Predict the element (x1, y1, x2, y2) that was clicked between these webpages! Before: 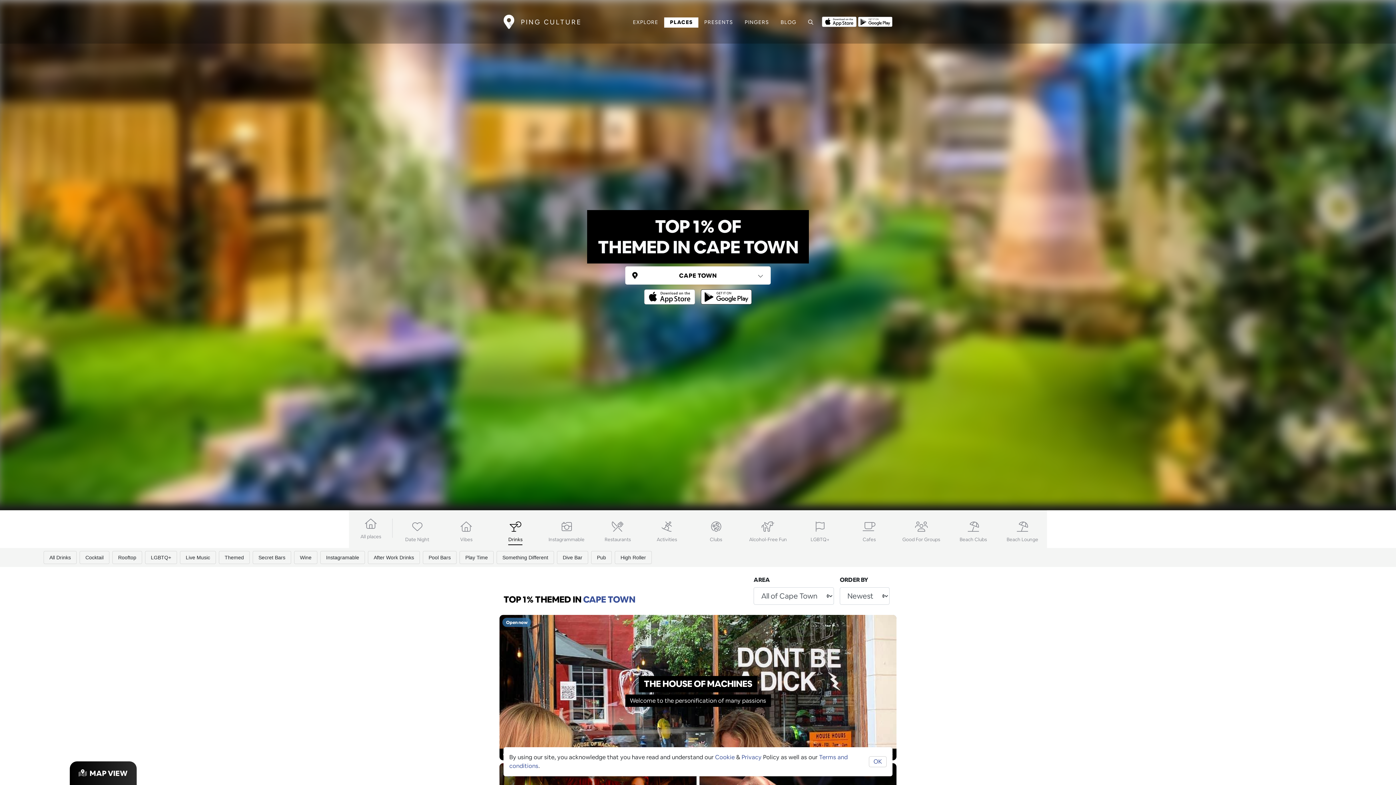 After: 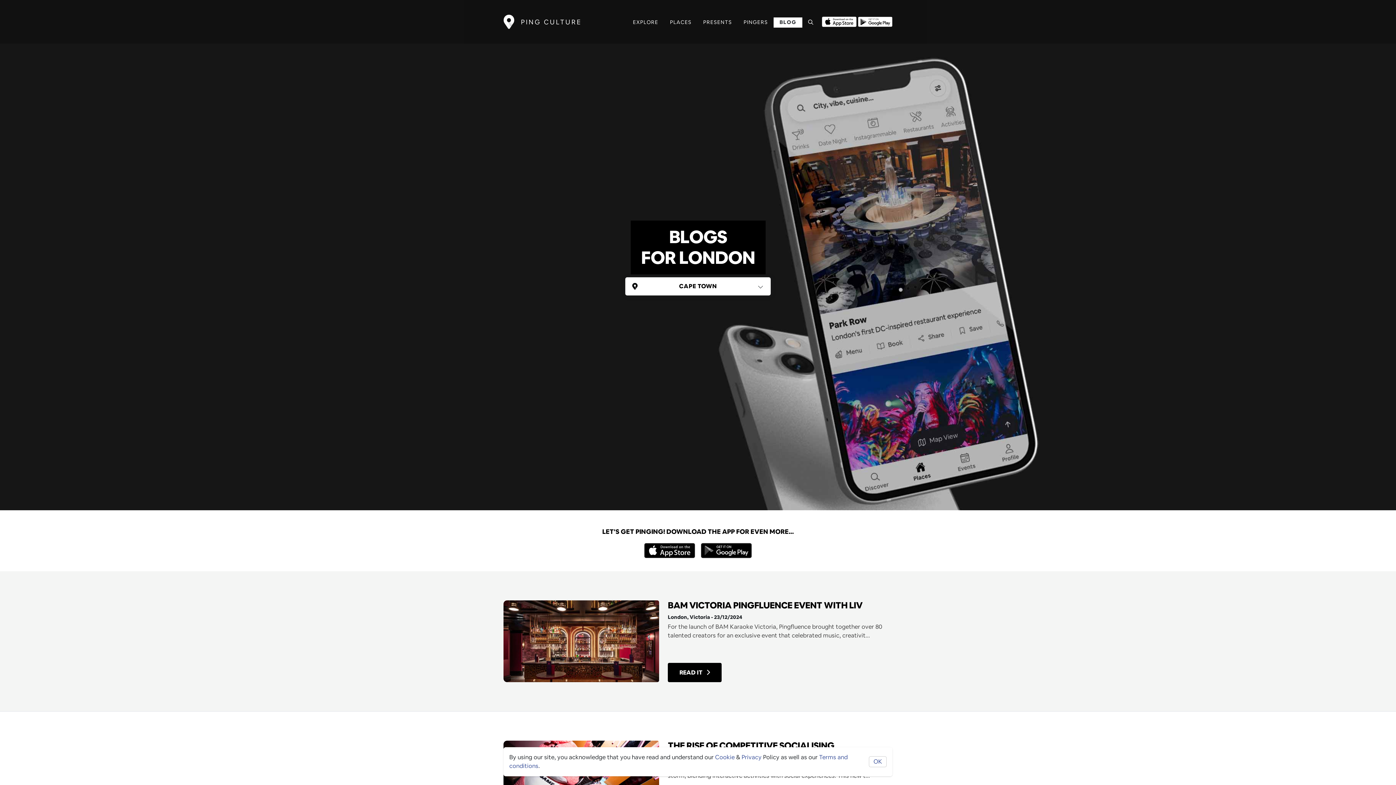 Action: label: BLOG bbox: (775, 17, 802, 27)